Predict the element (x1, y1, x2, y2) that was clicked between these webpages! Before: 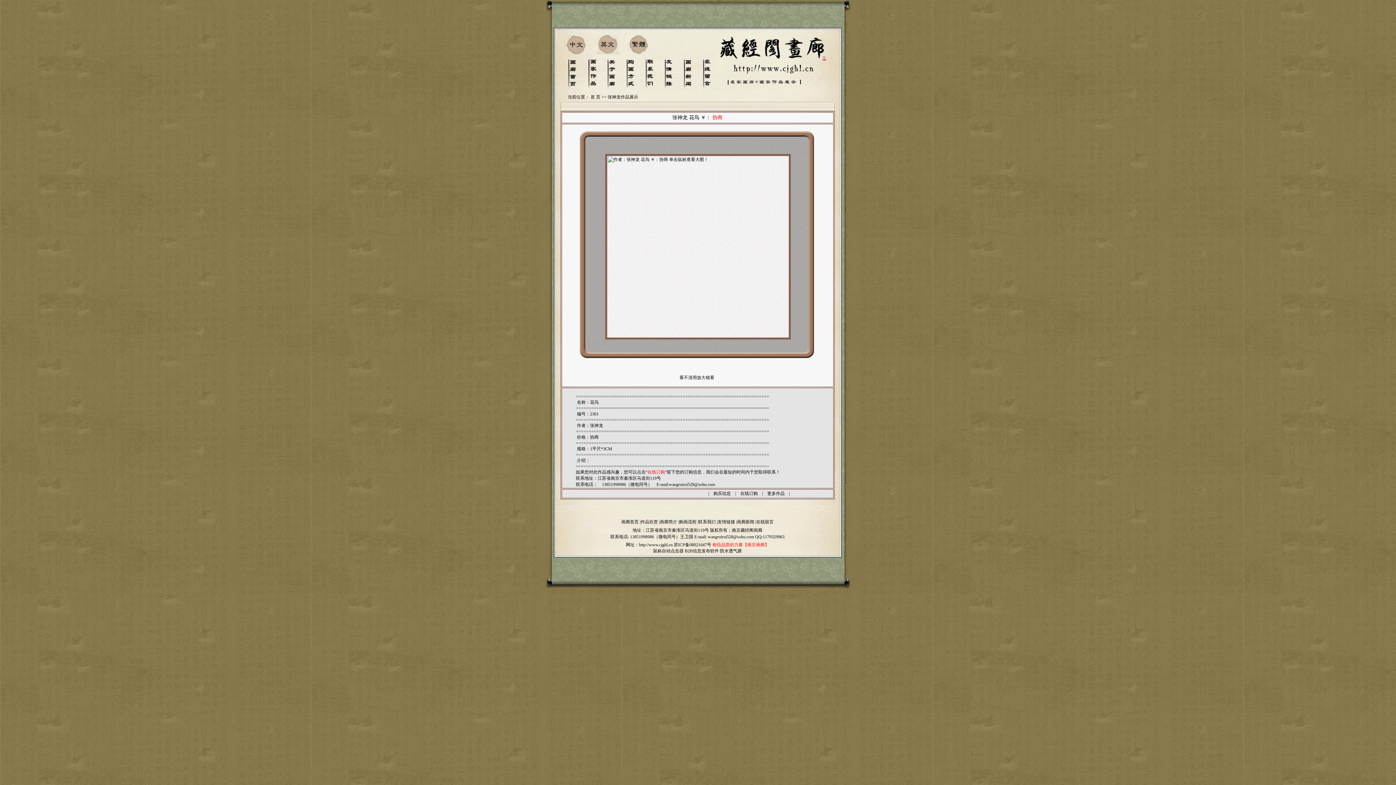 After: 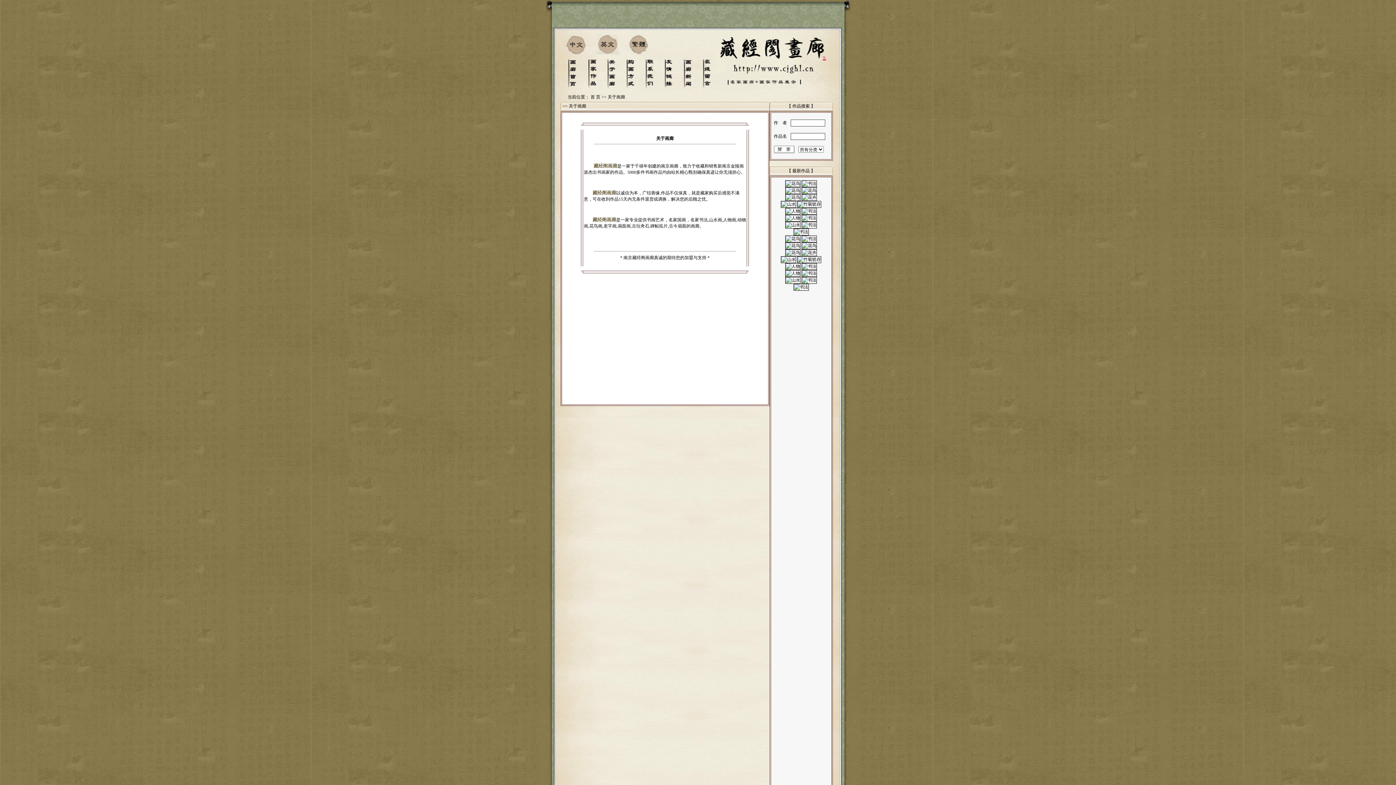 Action: label: 画廊简介 bbox: (660, 519, 677, 524)